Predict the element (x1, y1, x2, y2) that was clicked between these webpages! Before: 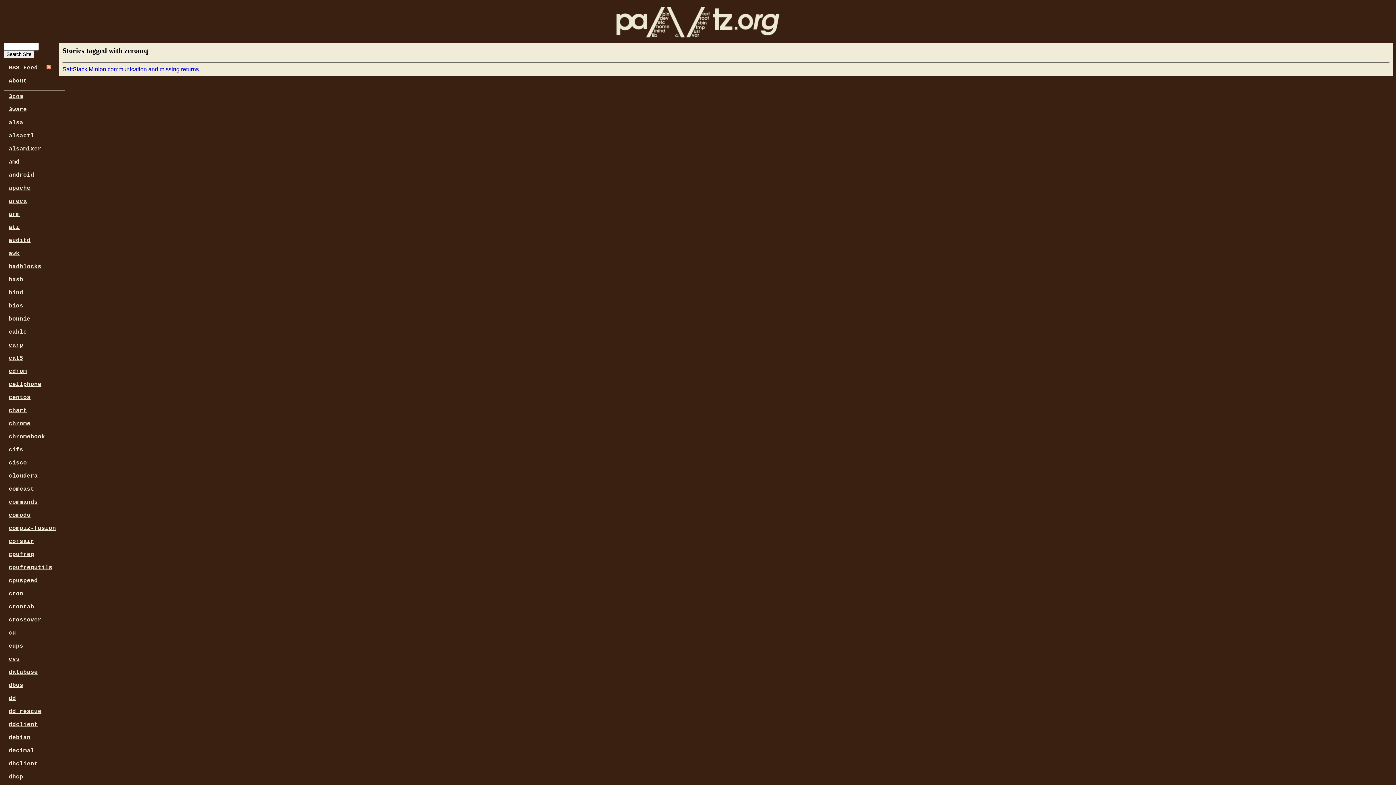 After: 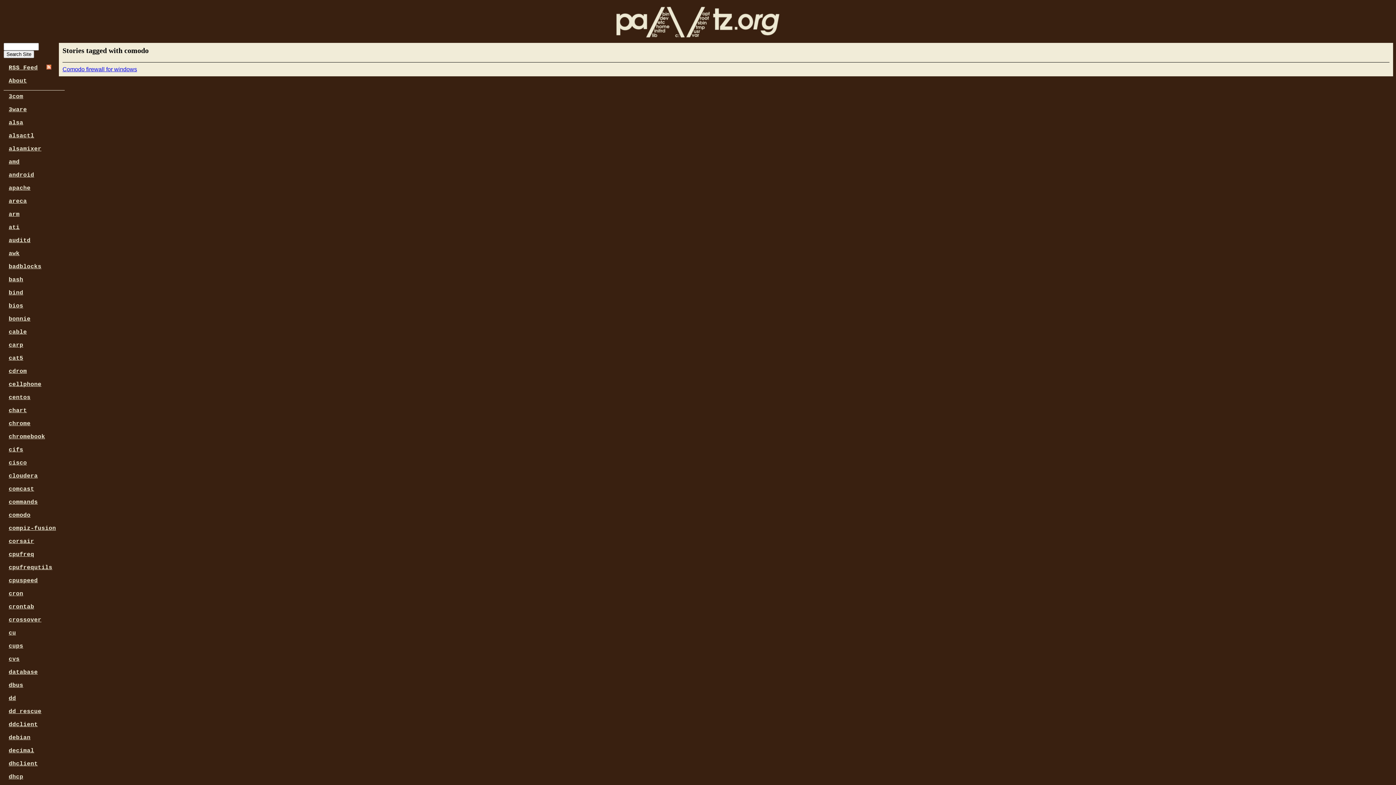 Action: label: comodo bbox: (3, 507, 35, 524)